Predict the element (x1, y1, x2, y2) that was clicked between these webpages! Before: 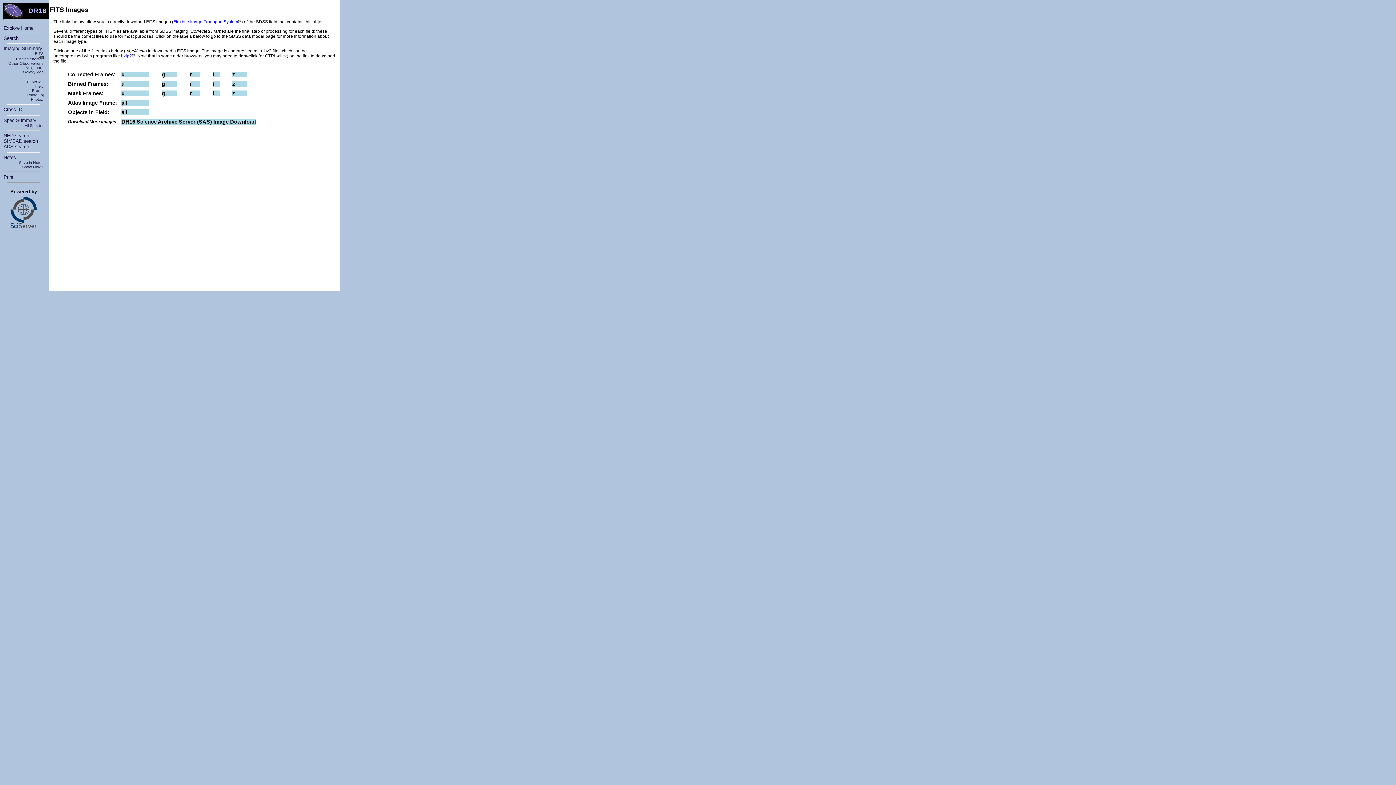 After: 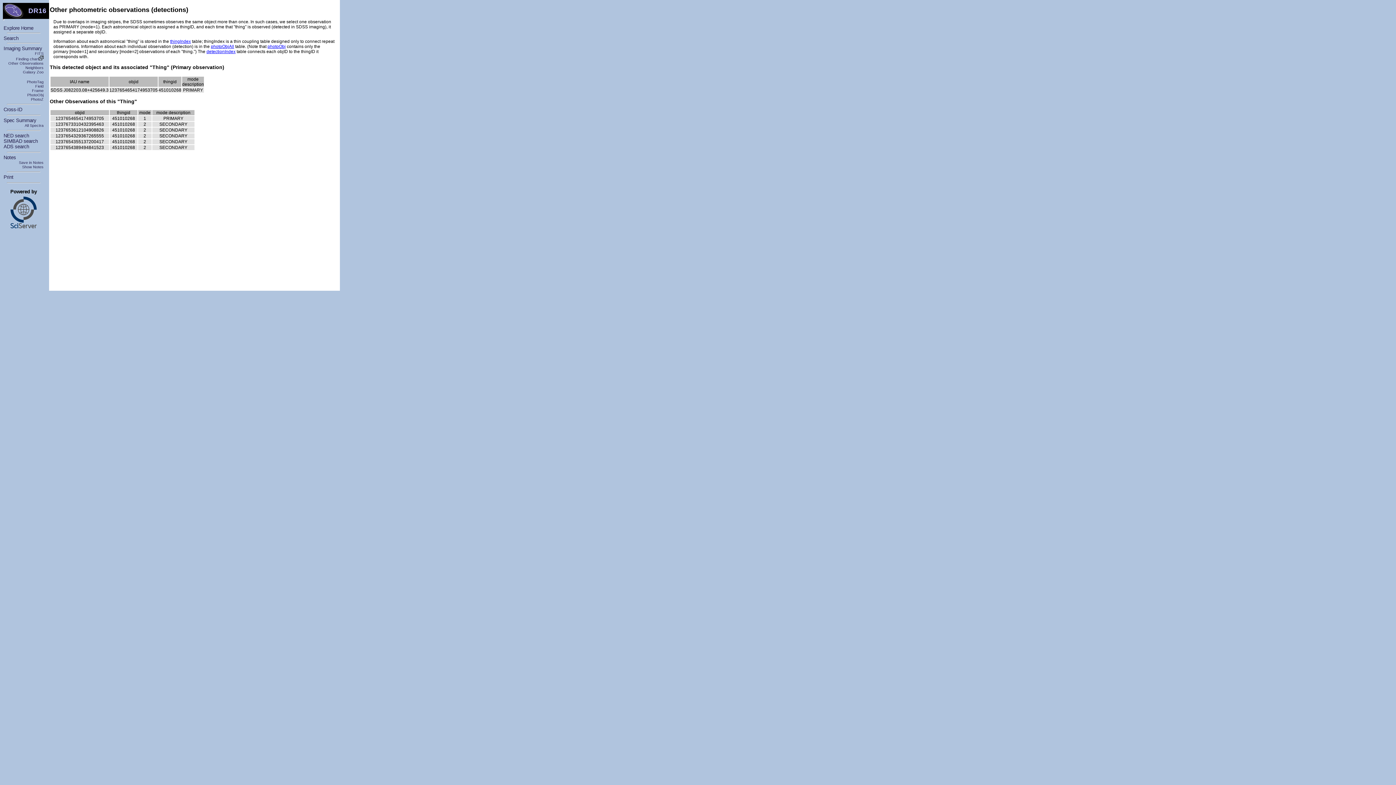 Action: bbox: (8, 61, 43, 65) label: Other Observations